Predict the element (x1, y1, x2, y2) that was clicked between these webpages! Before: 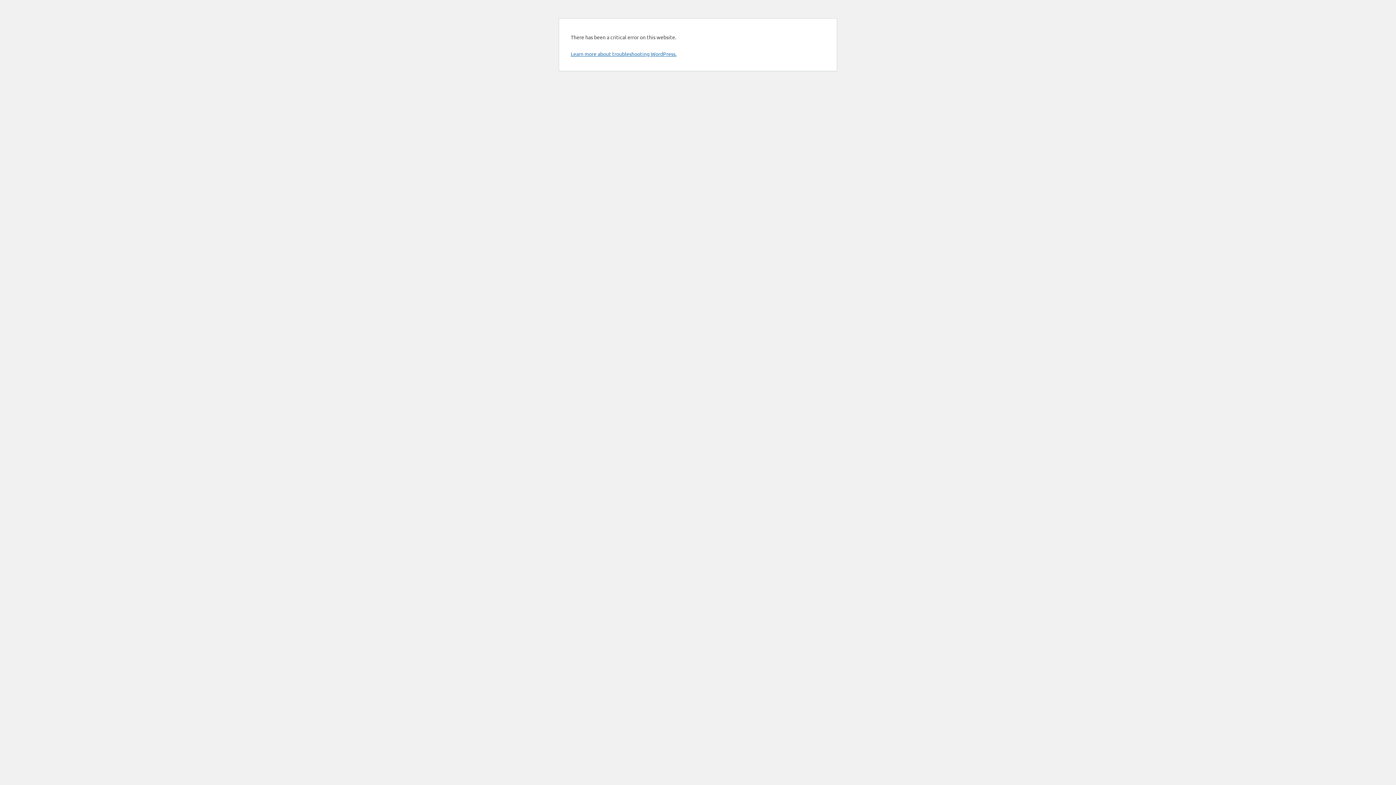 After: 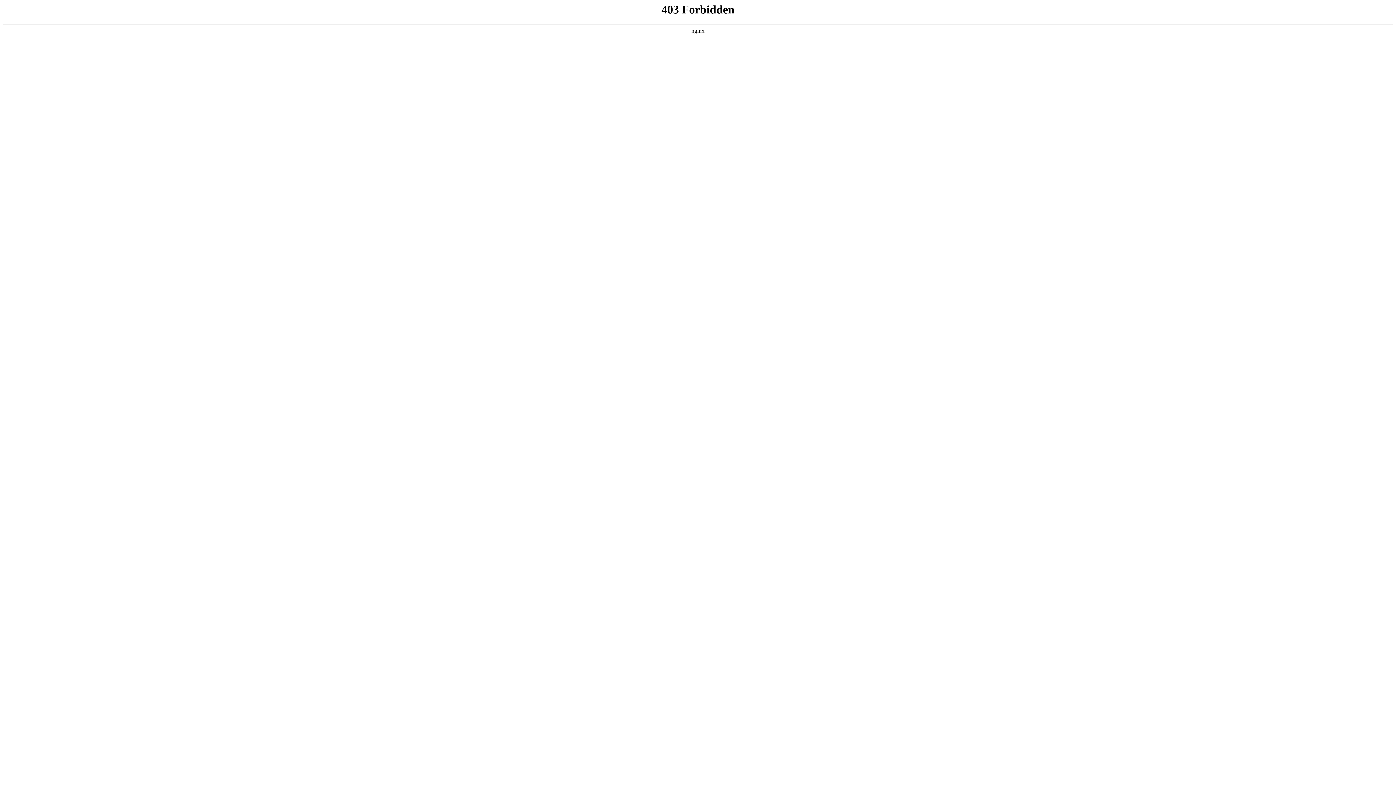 Action: bbox: (570, 50, 676, 57) label: Learn more about troubleshooting WordPress.